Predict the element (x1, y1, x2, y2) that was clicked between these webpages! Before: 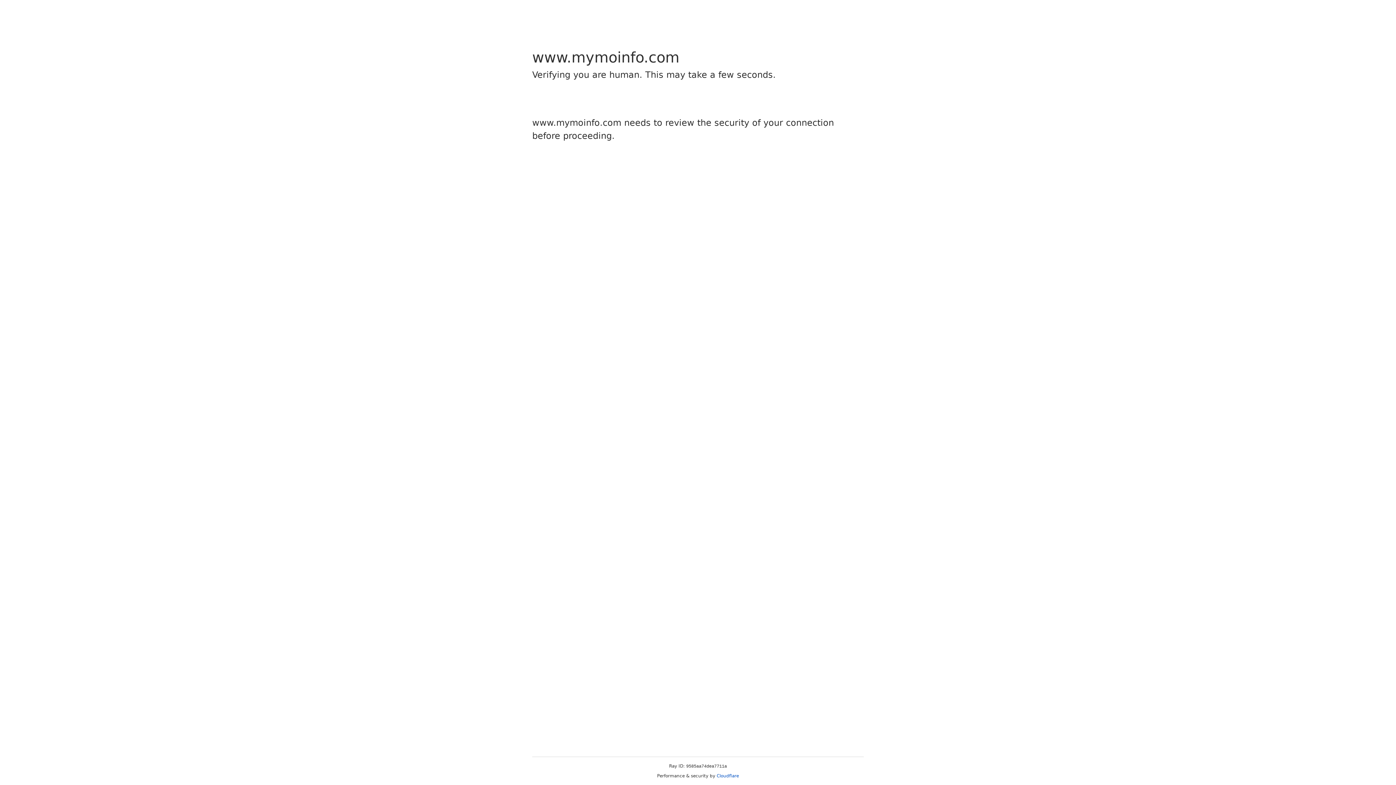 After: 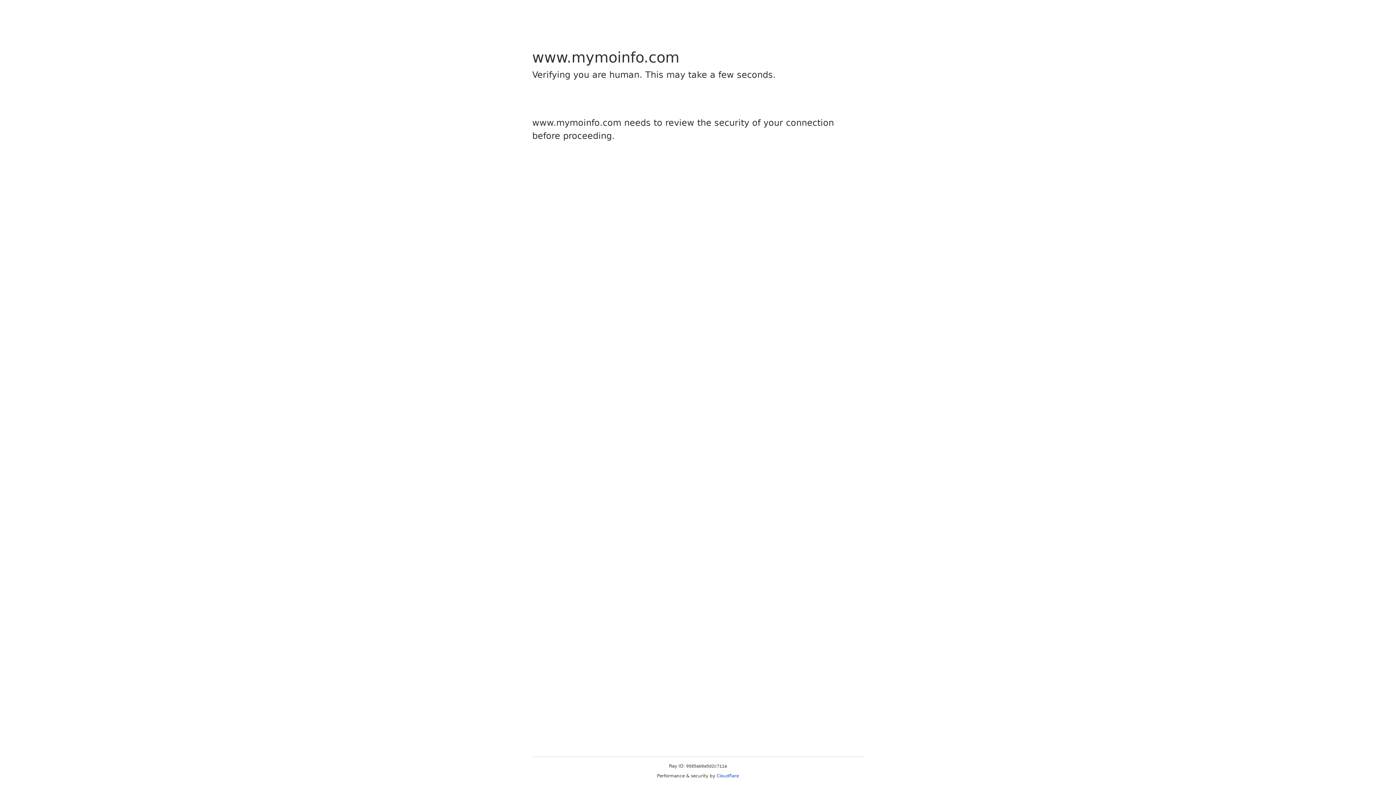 Action: label: Cloudflare bbox: (716, 773, 739, 778)